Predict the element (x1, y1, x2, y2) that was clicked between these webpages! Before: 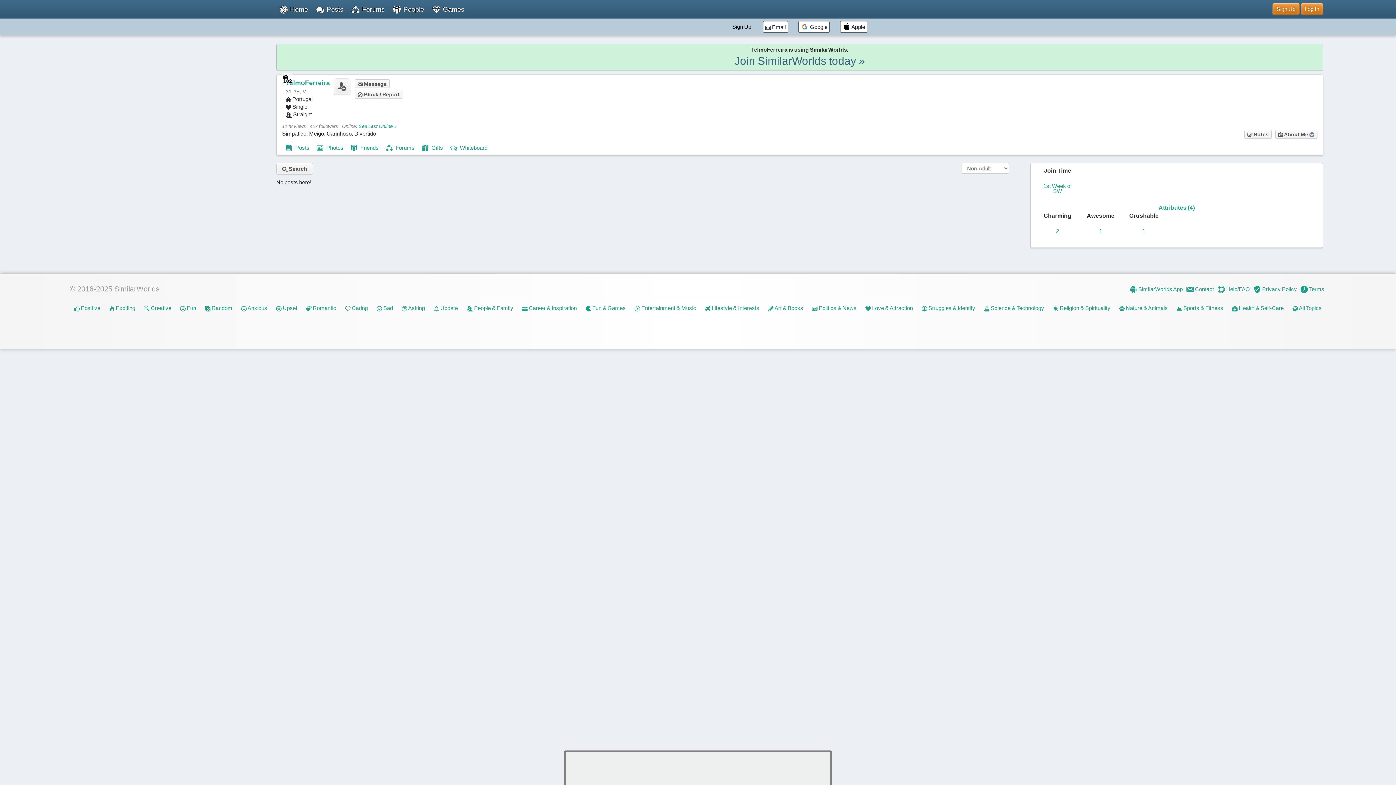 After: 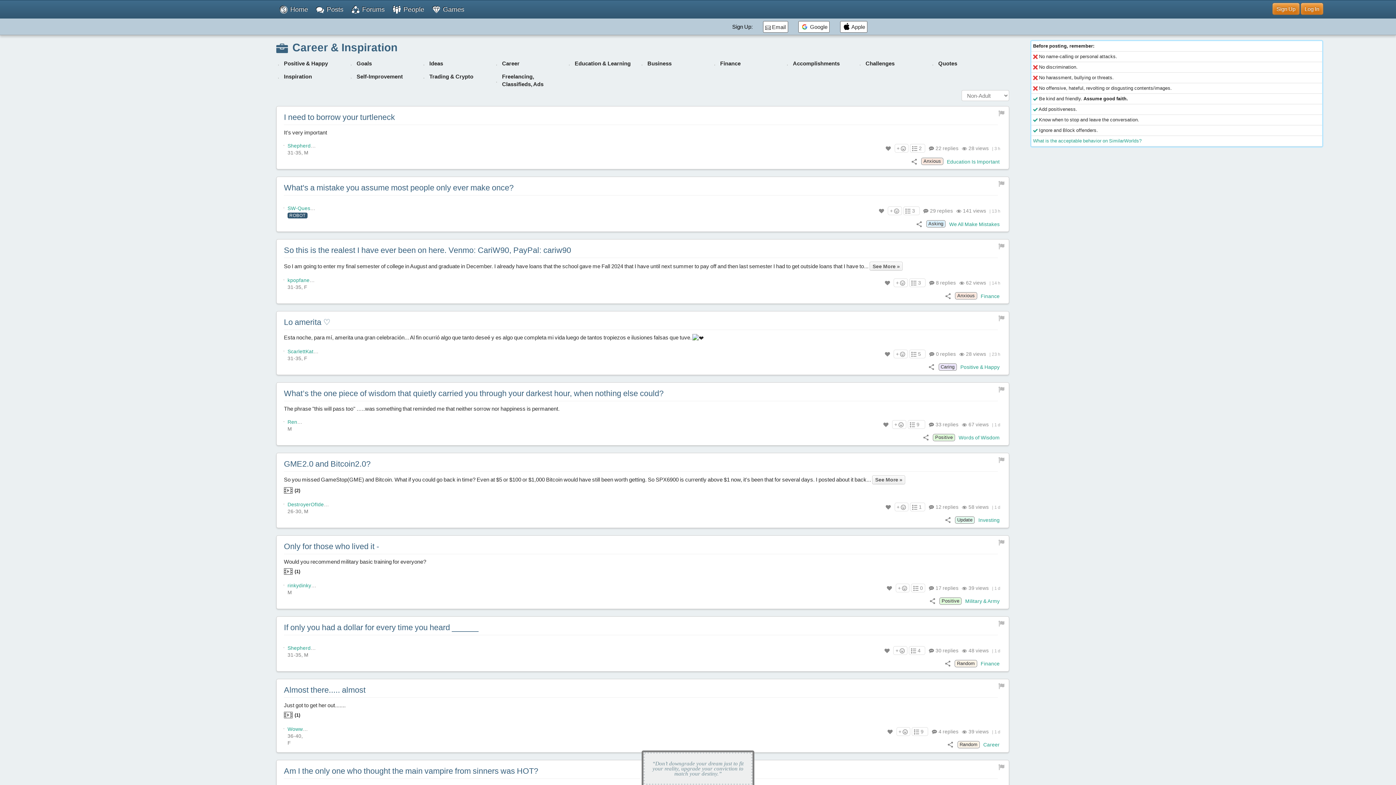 Action: bbox: (522, 305, 576, 311) label:  Career & Inspiration